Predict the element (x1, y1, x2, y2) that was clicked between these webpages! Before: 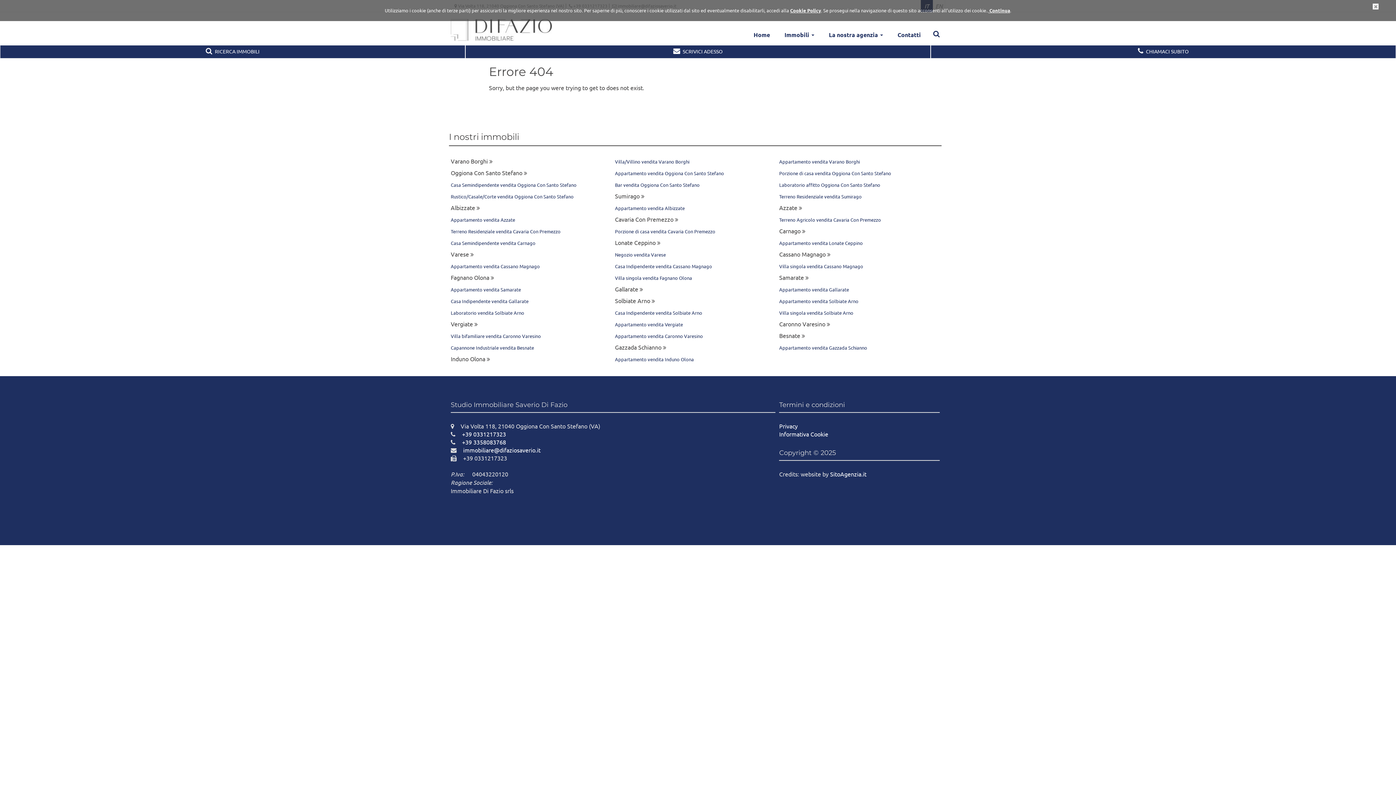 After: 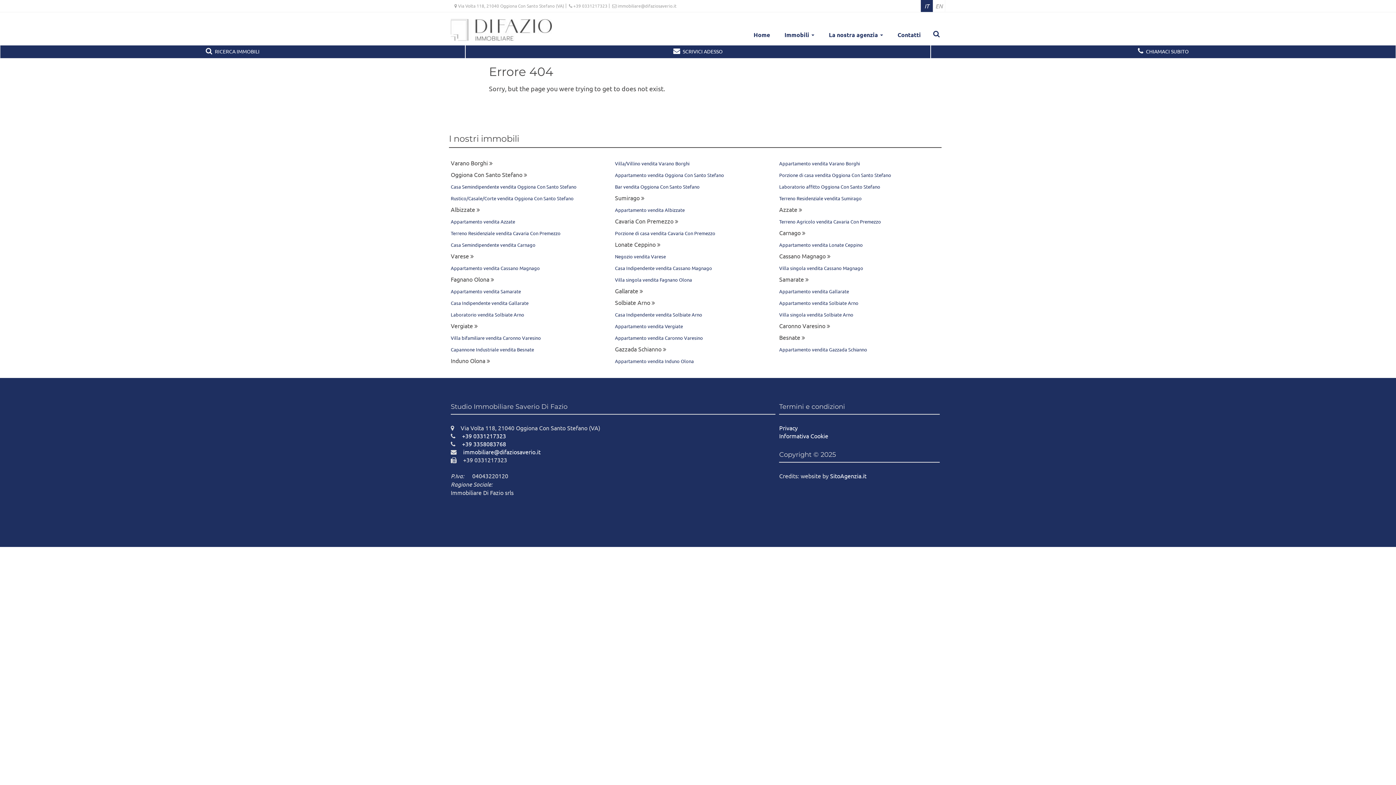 Action: label: Immobili  bbox: (777, 27, 821, 42)